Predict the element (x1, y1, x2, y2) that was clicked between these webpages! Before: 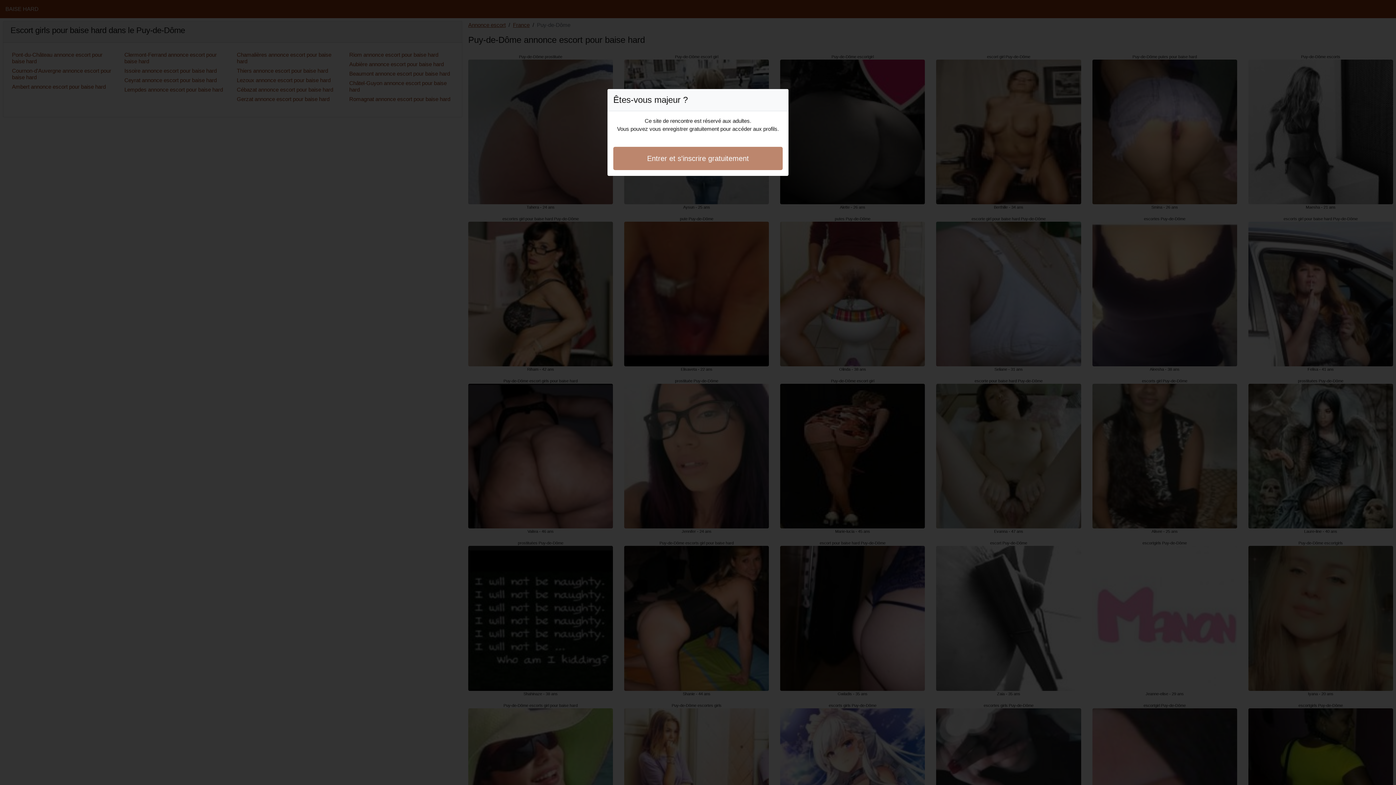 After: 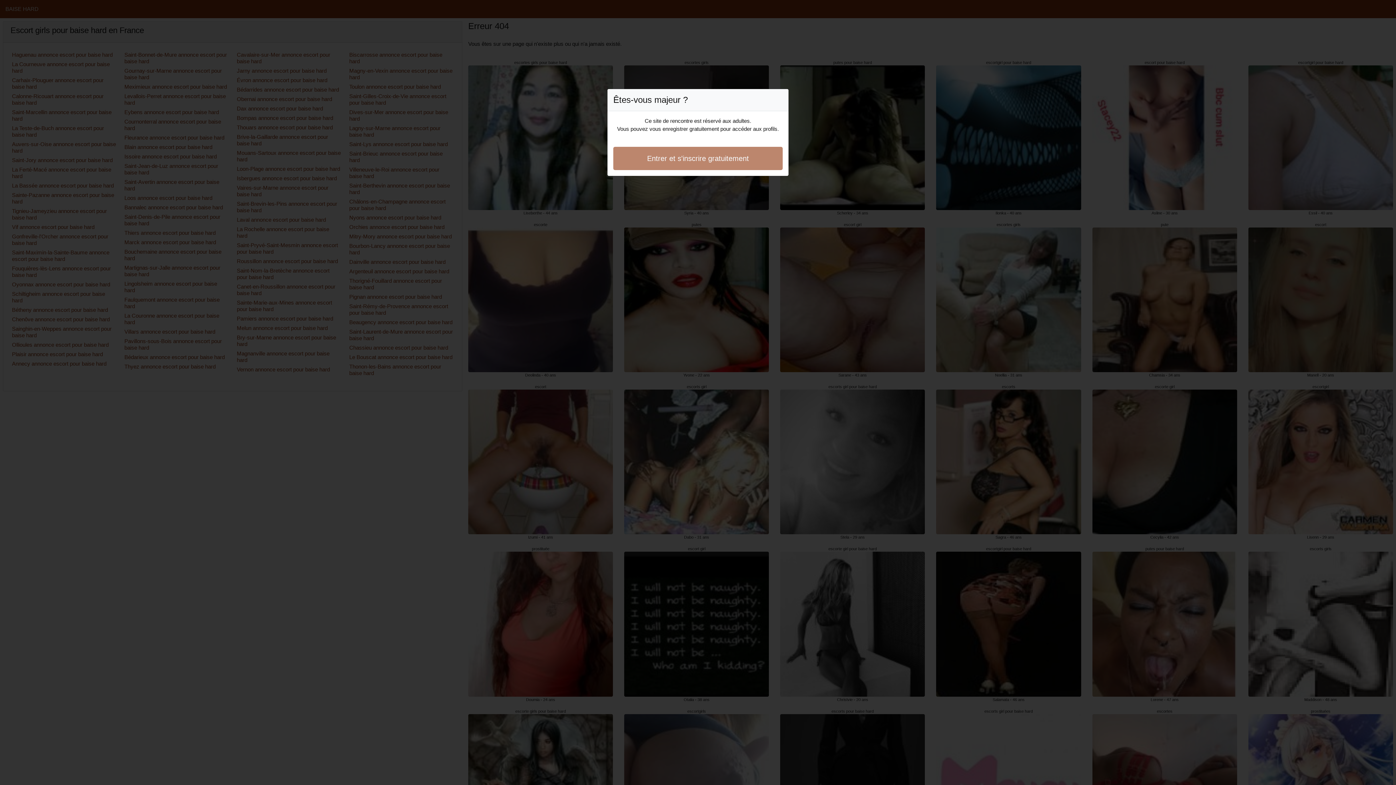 Action: label: Entrer et s'inscrire gratuitement bbox: (613, 146, 782, 170)